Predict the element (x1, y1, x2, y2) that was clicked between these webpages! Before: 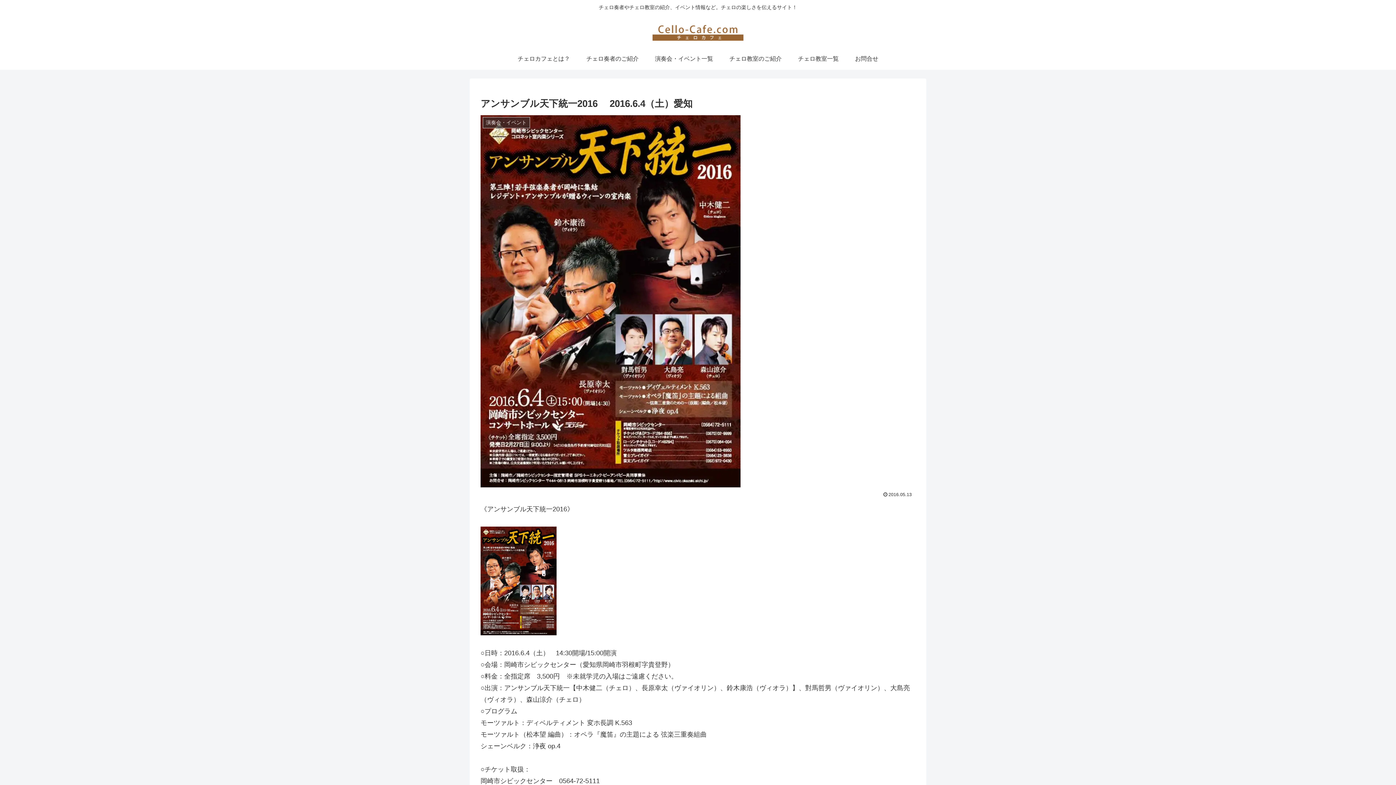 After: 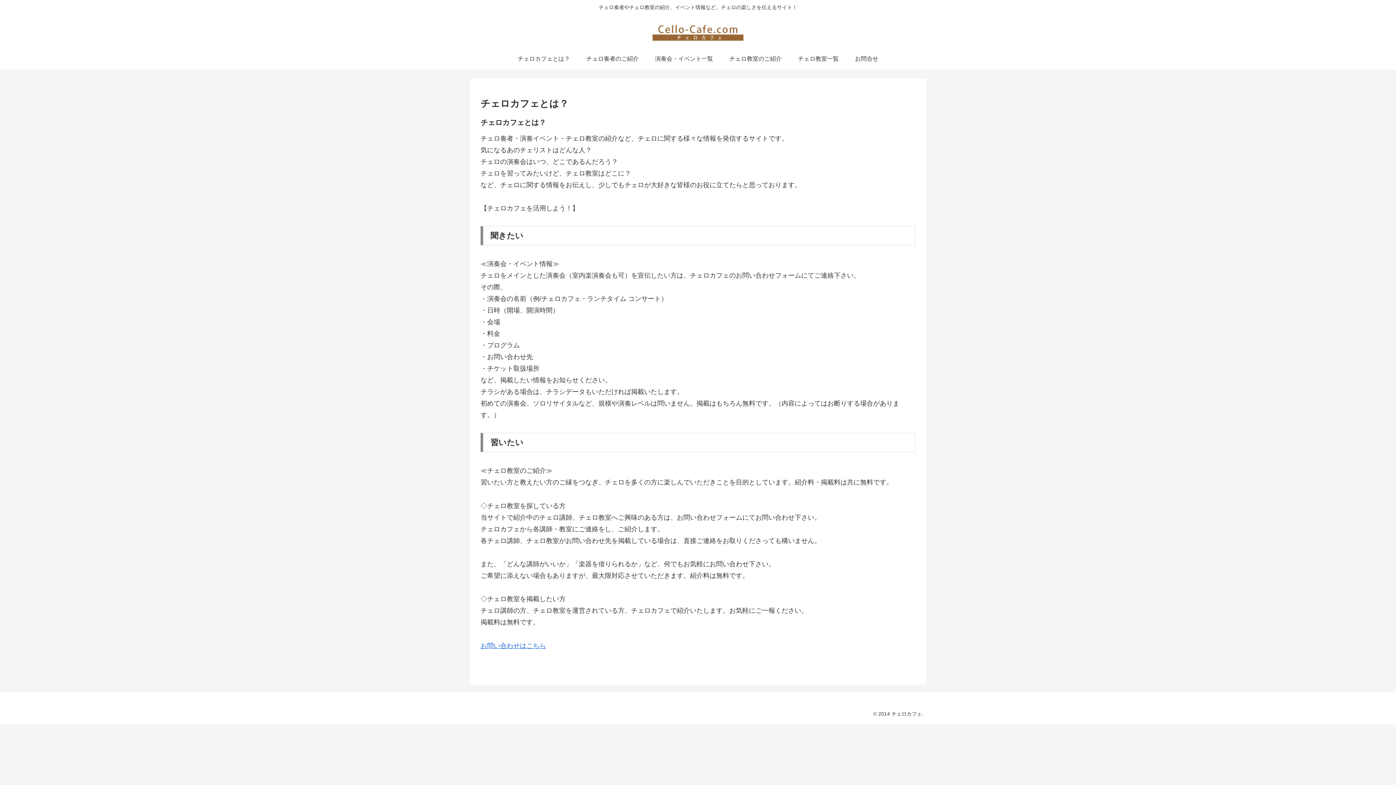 Action: bbox: (509, 47, 578, 69) label: チェロカフェとは？